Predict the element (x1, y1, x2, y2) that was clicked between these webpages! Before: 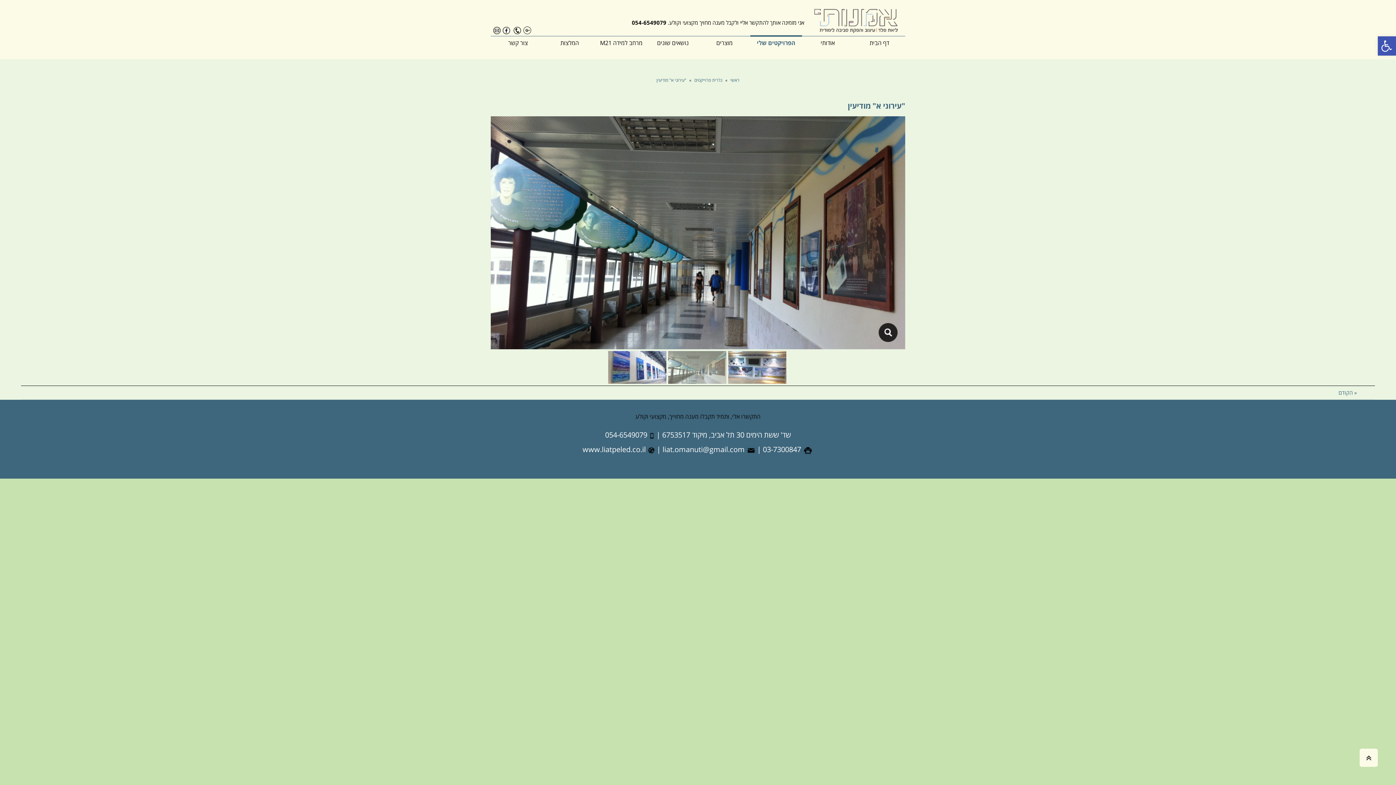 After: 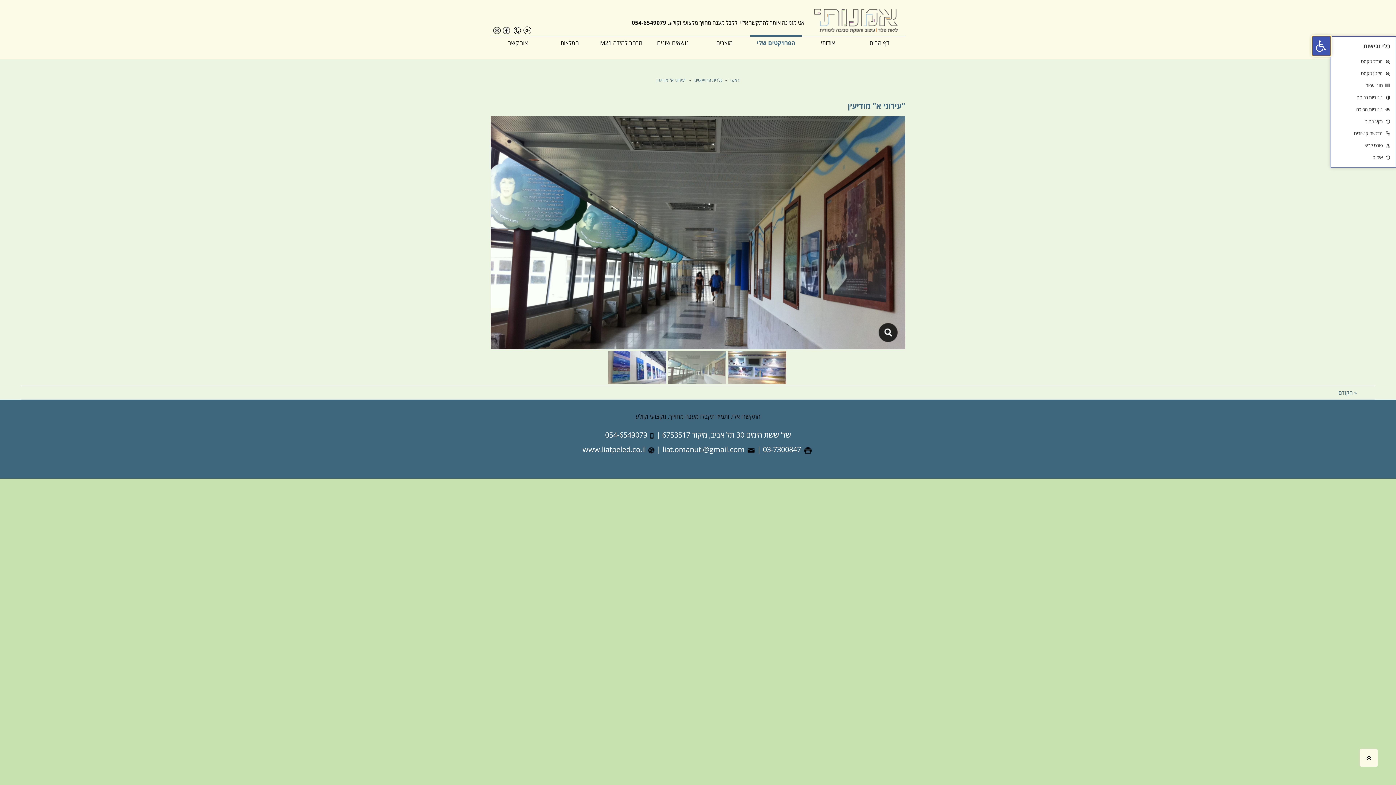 Action: label: פתח סרגל נגישות bbox: (1378, 36, 1396, 55)